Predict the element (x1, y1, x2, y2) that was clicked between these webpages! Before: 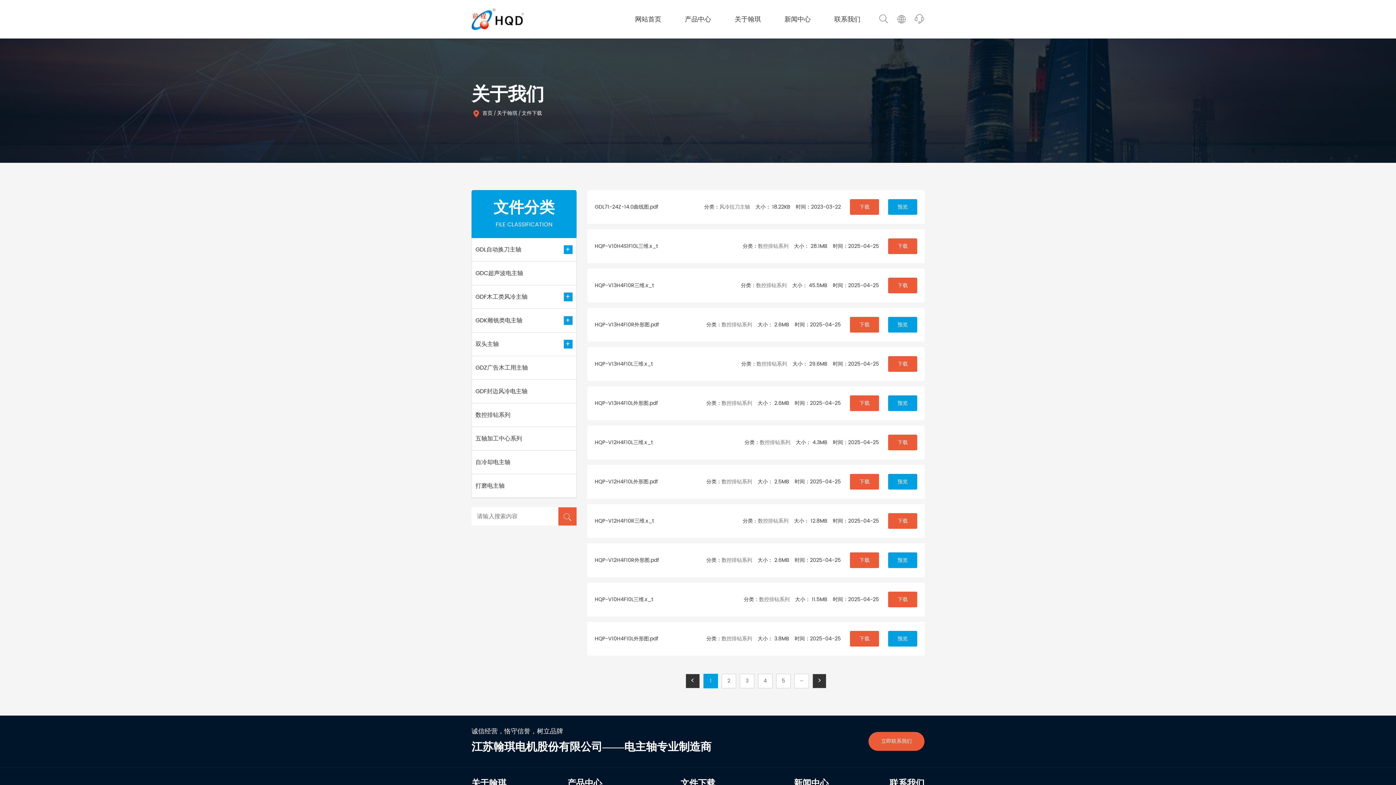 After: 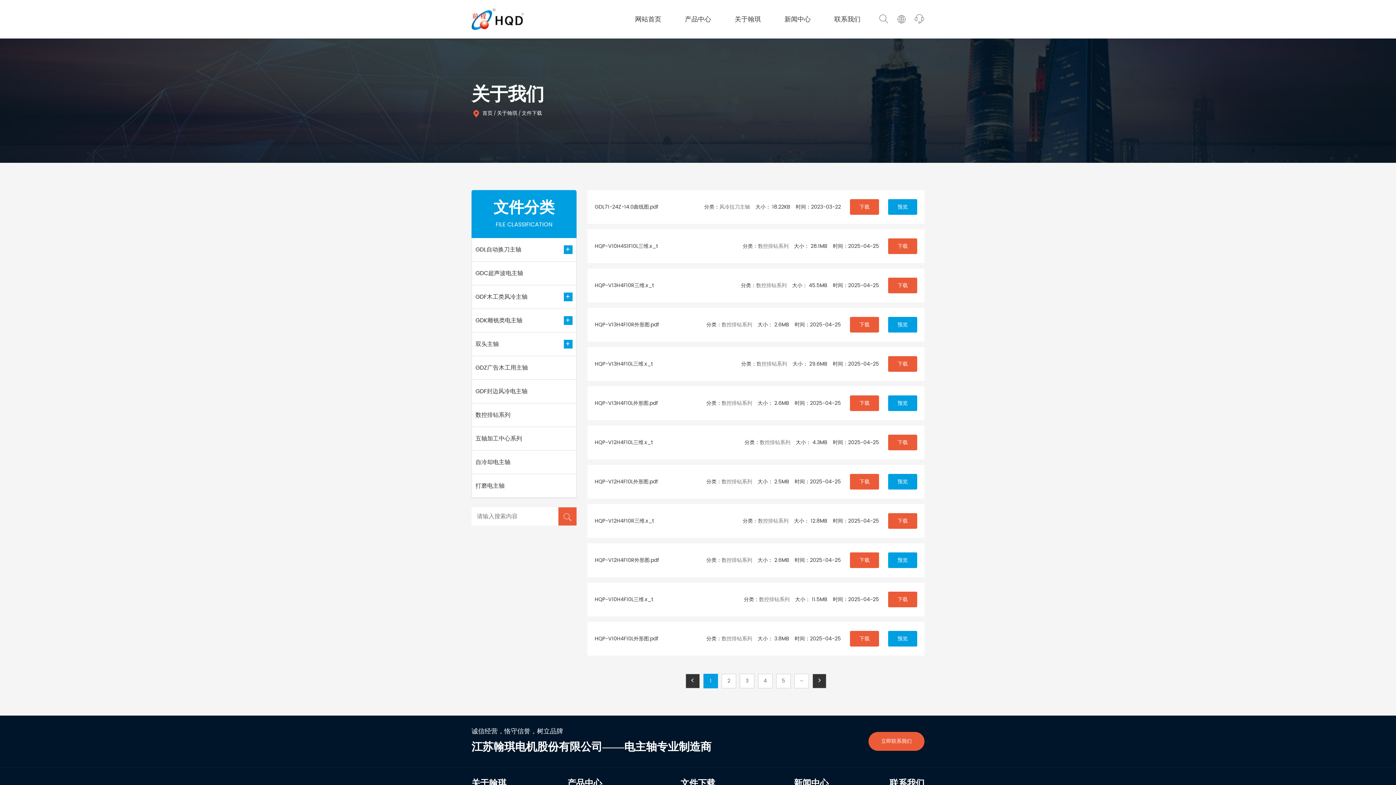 Action: bbox: (472, 450, 514, 474) label: 自冷却电主轴